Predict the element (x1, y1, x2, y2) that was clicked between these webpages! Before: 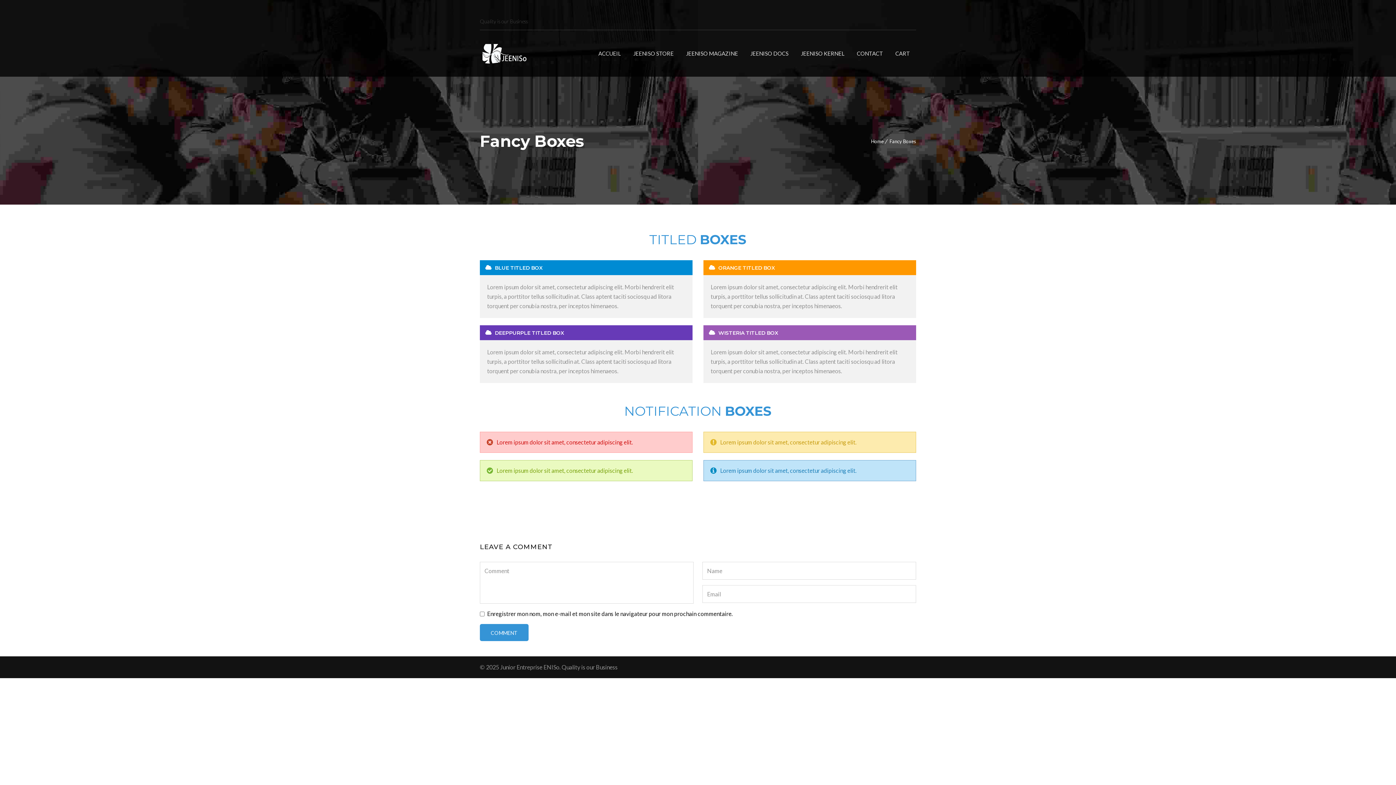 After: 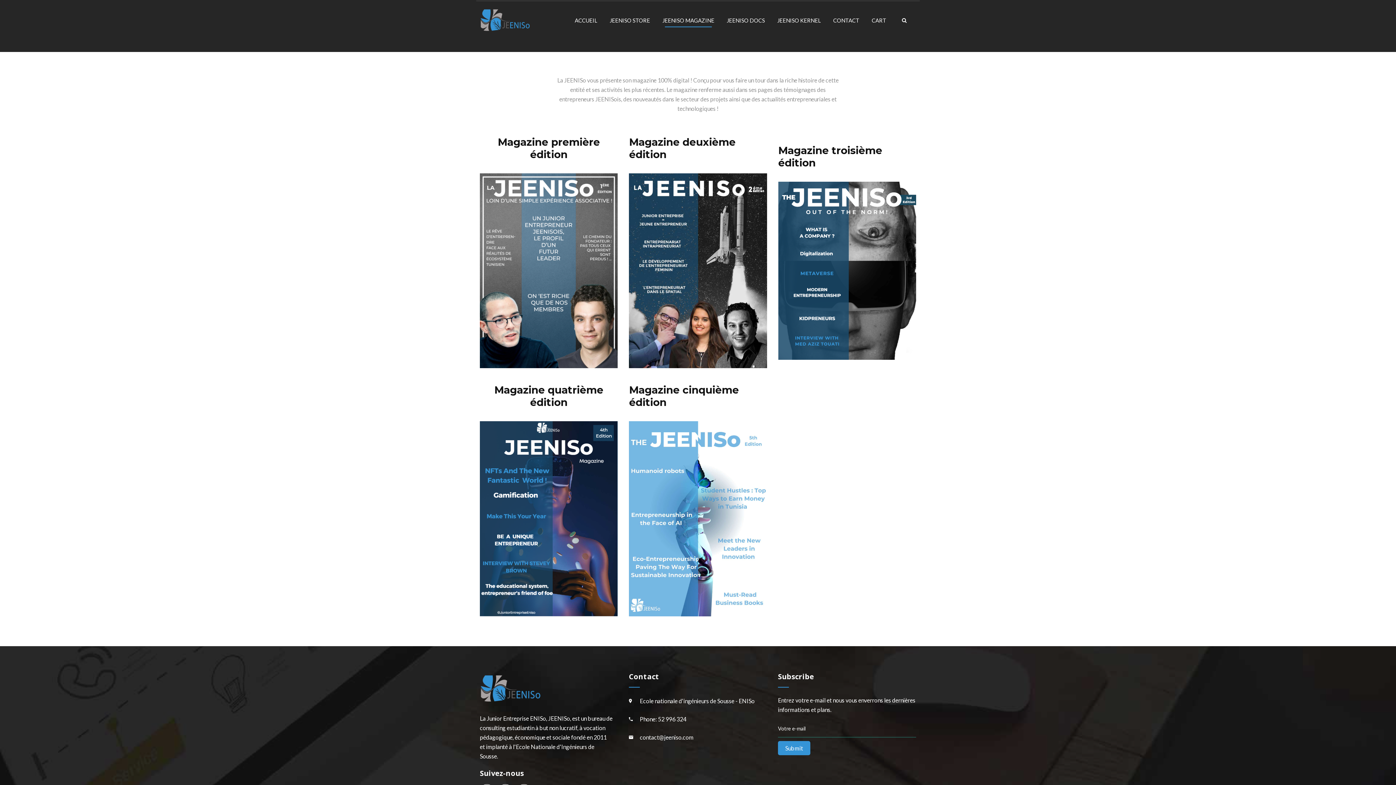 Action: bbox: (680, 42, 743, 63) label: JEENISO MAGAZINE